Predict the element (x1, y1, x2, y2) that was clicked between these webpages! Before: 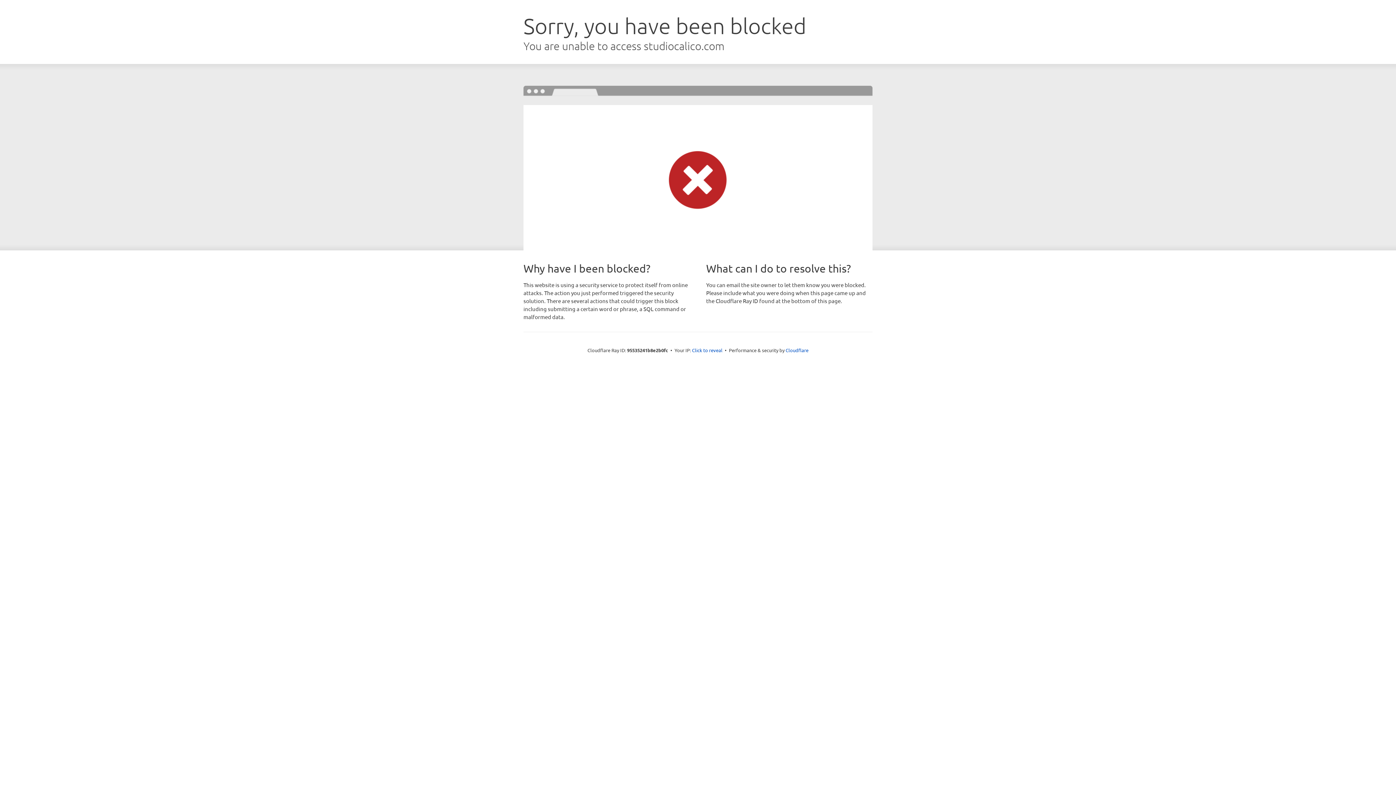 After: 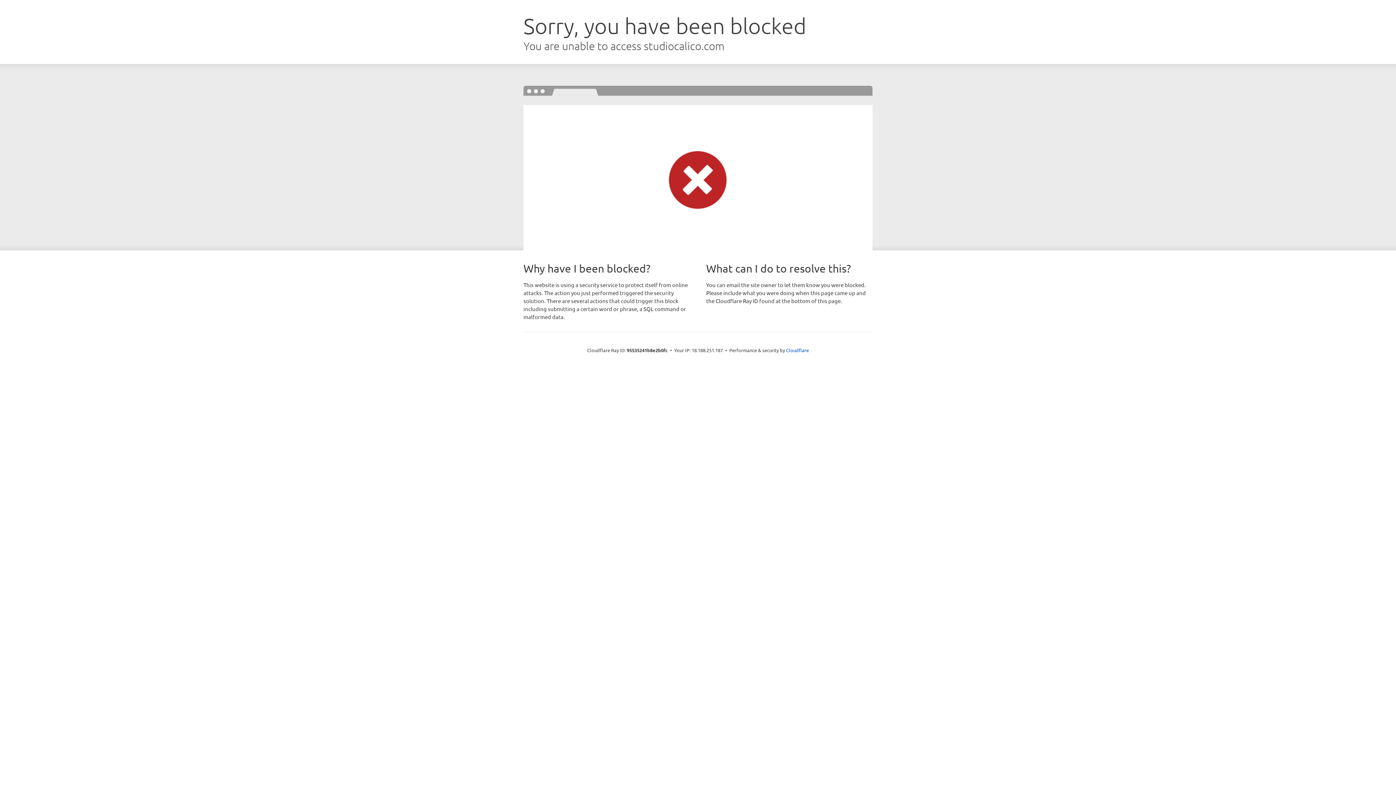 Action: bbox: (692, 346, 722, 353) label: Click to reveal